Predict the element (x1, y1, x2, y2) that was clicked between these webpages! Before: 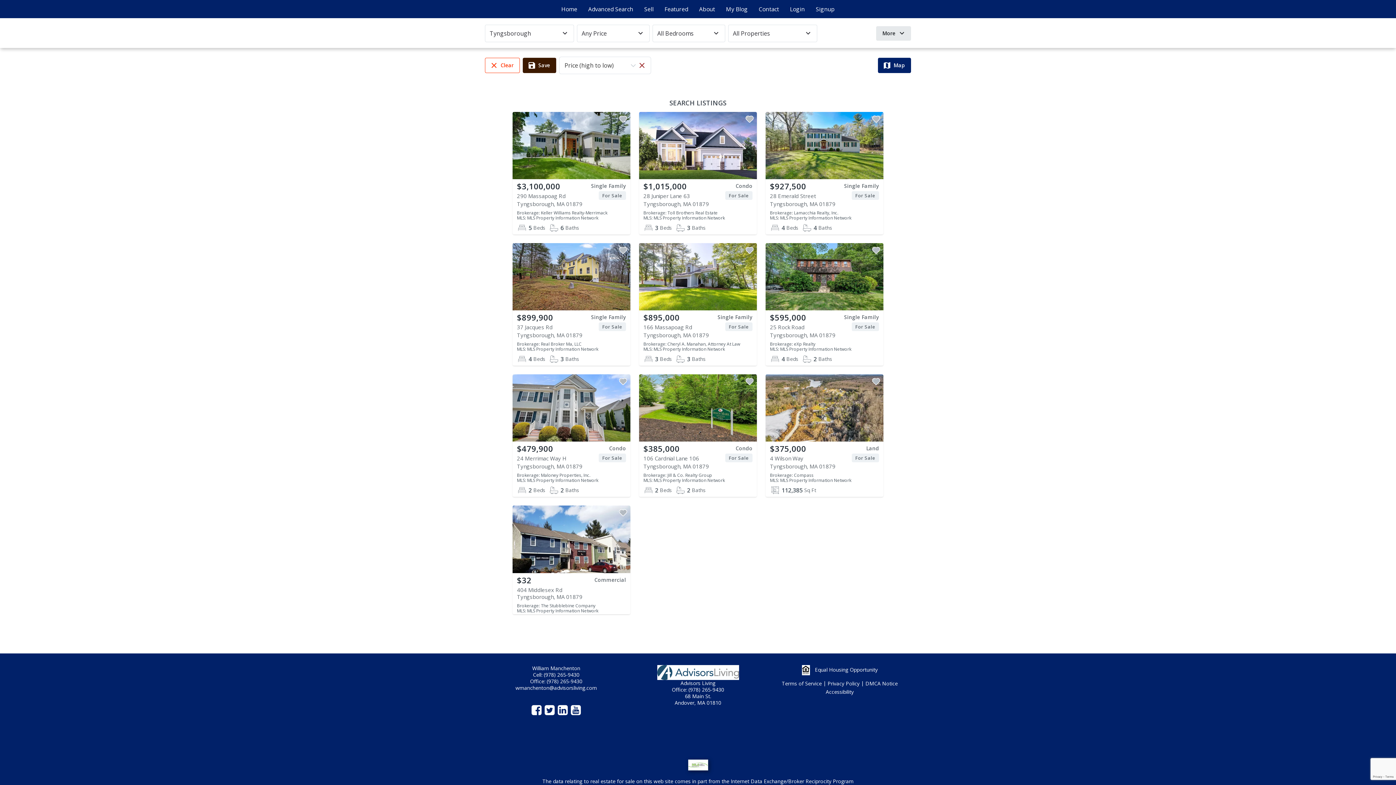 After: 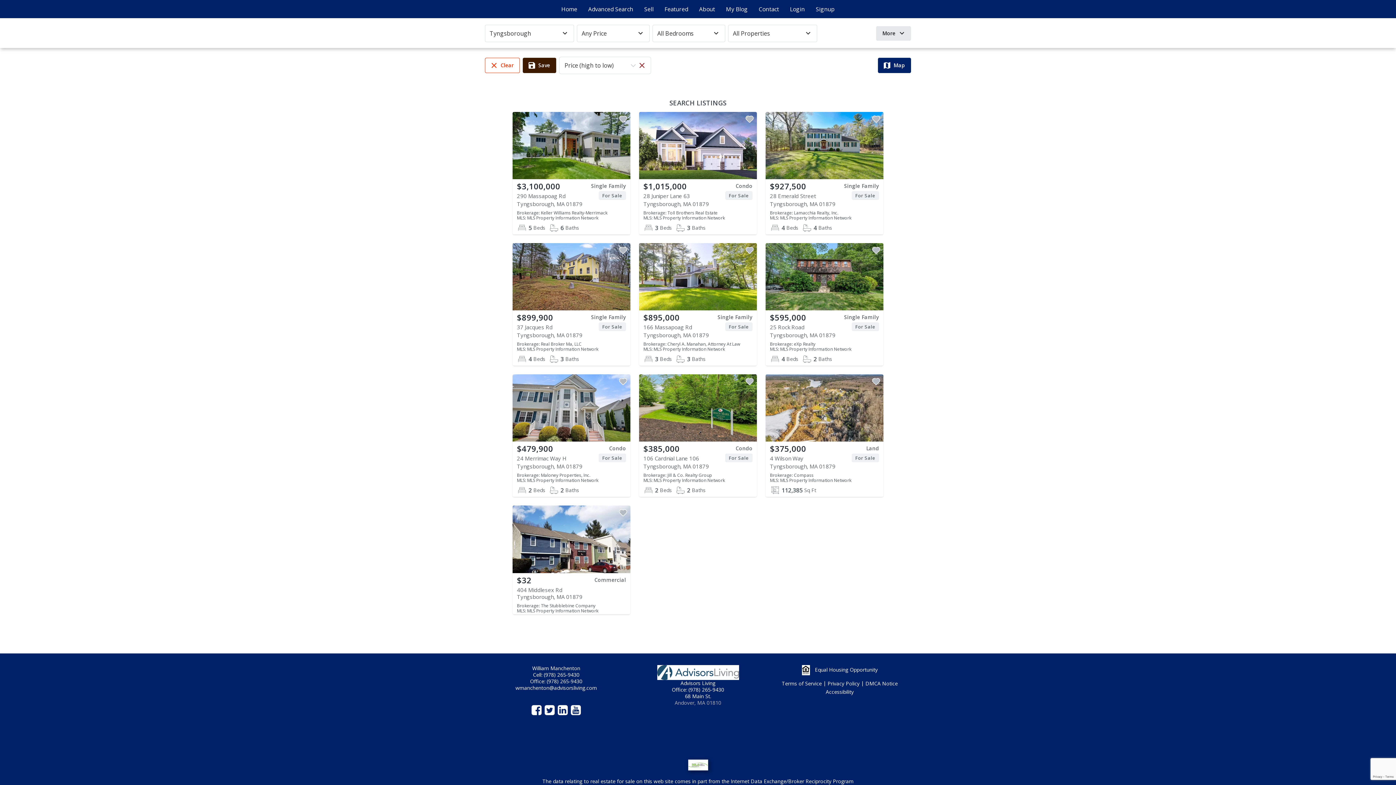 Action: bbox: (674, 699, 721, 706) label: Andover, MA 01810